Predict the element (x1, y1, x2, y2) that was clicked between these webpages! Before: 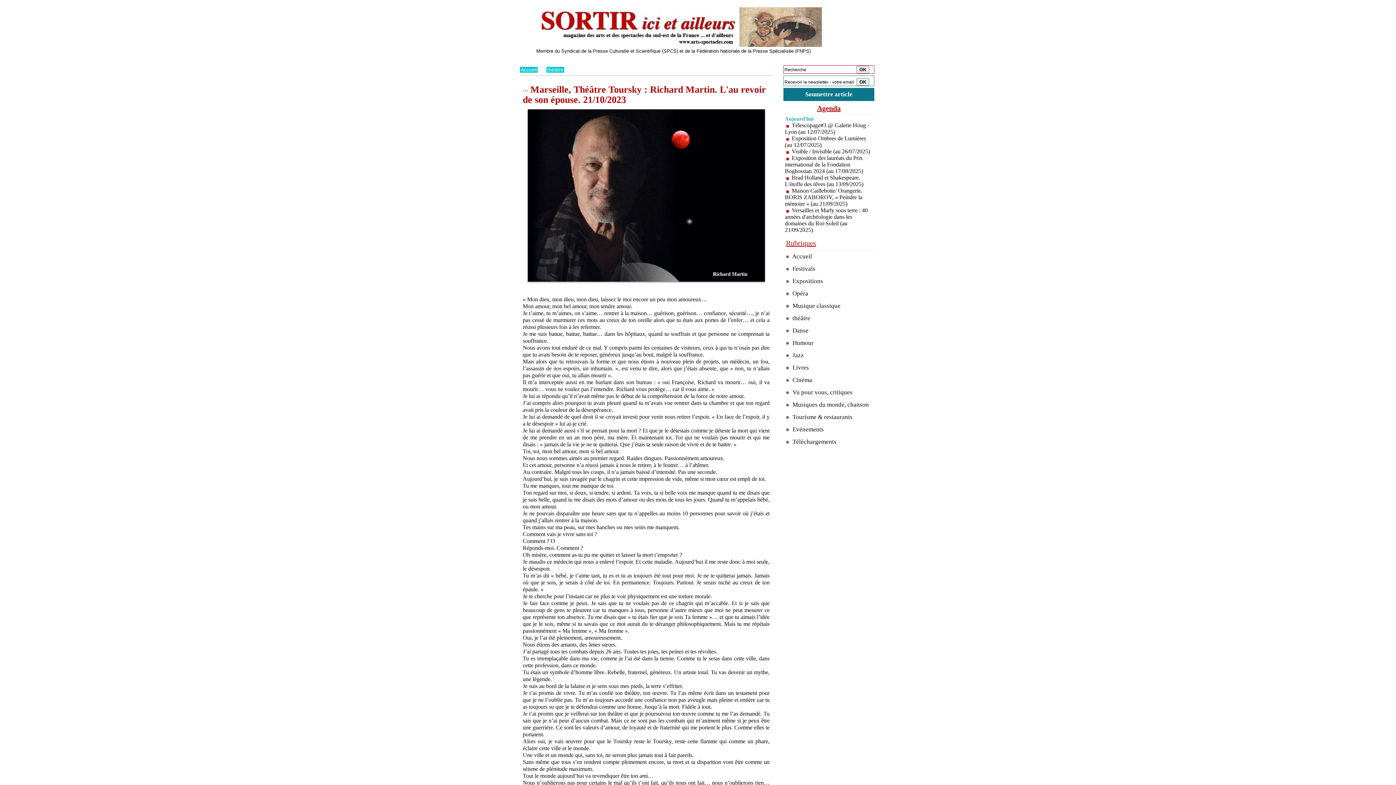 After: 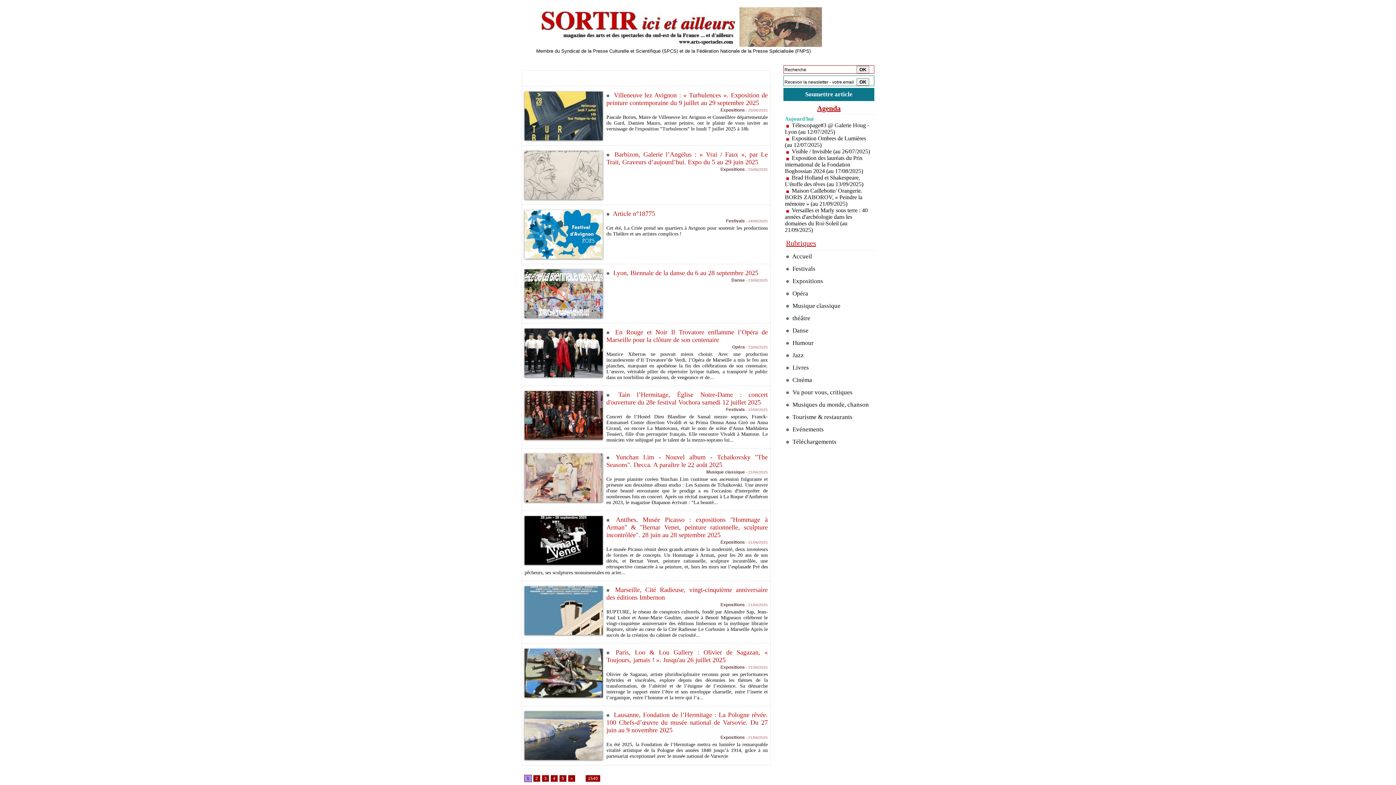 Action: label:  Accueil bbox: (783, 250, 874, 262)